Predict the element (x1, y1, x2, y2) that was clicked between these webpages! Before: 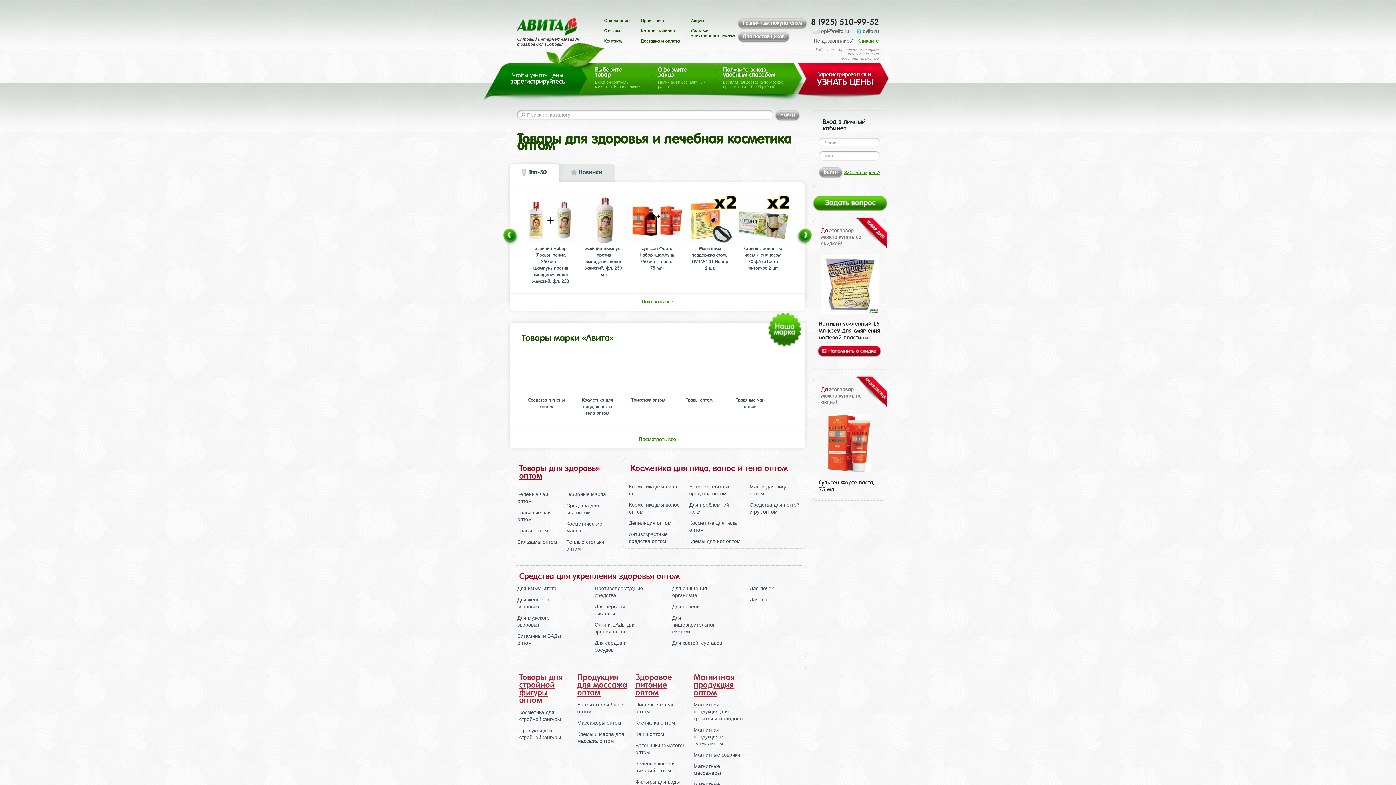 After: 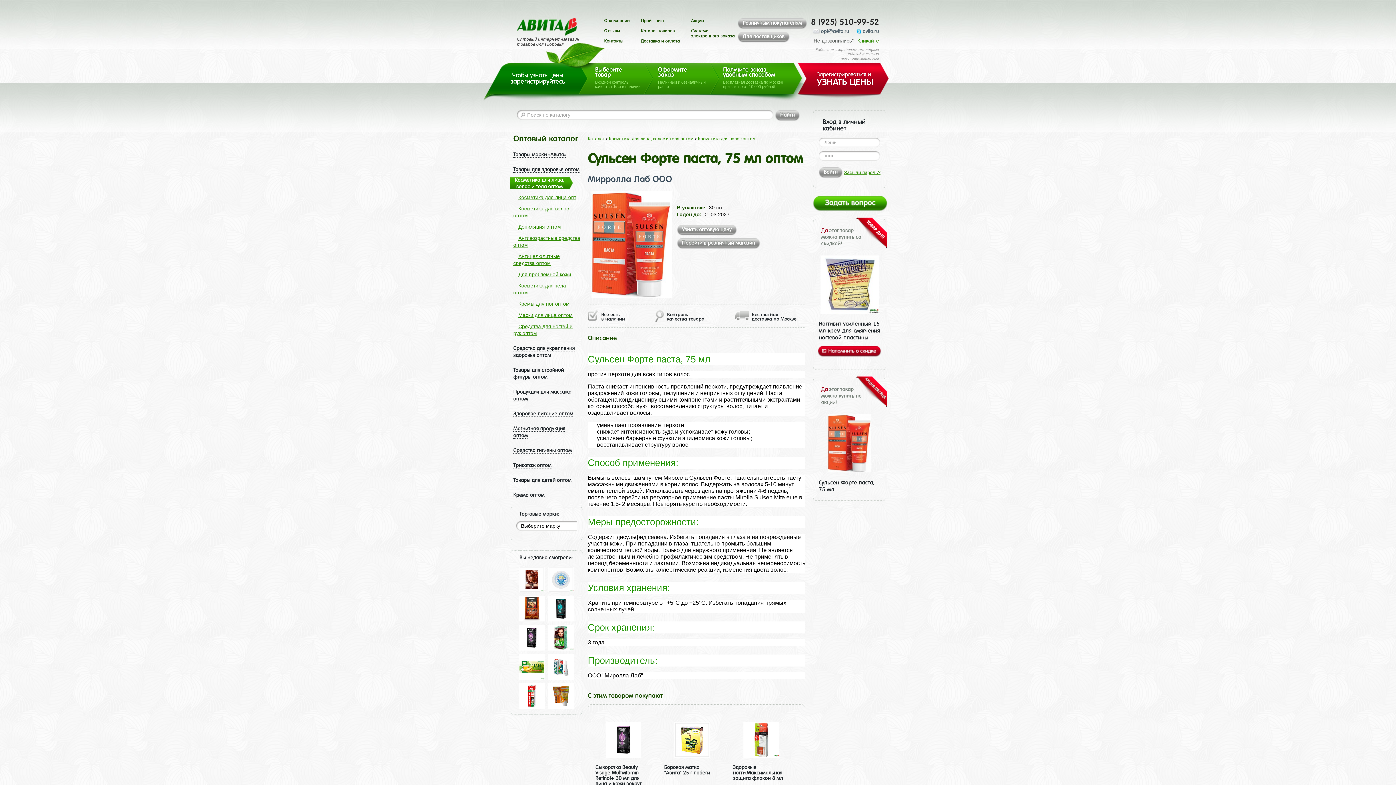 Action: bbox: (818, 414, 880, 472)